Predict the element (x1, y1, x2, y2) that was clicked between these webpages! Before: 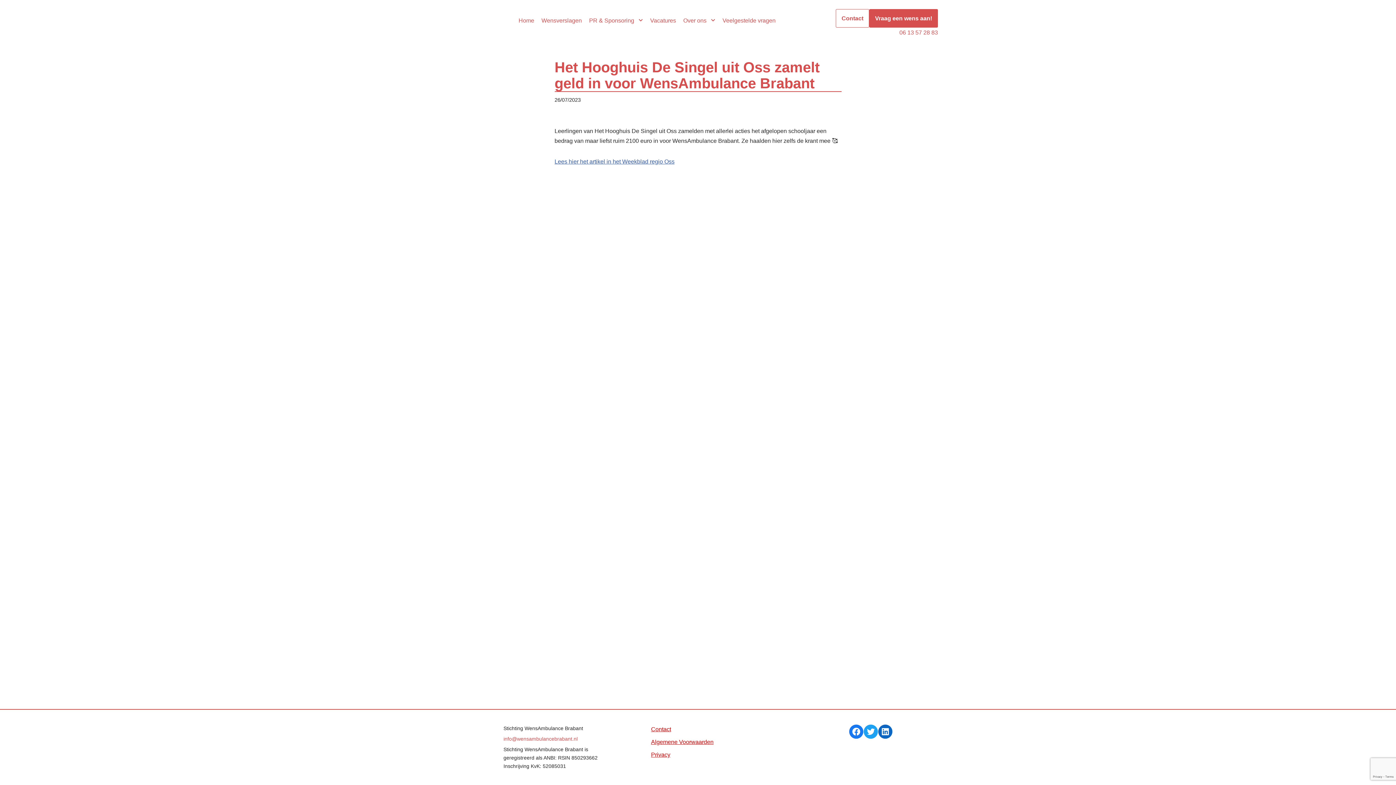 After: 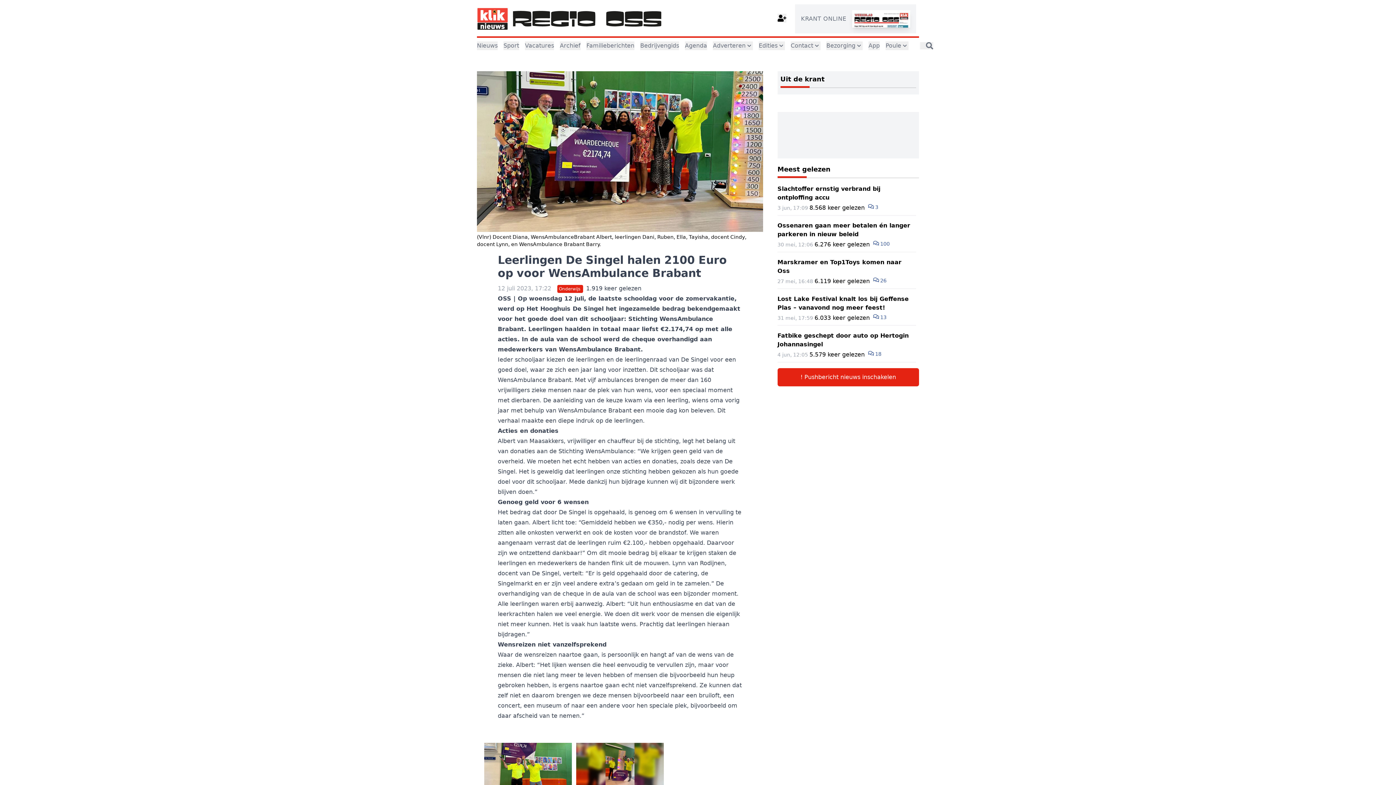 Action: bbox: (554, 158, 674, 164) label: Lees hier het artikel in het Weekblad regio Oss